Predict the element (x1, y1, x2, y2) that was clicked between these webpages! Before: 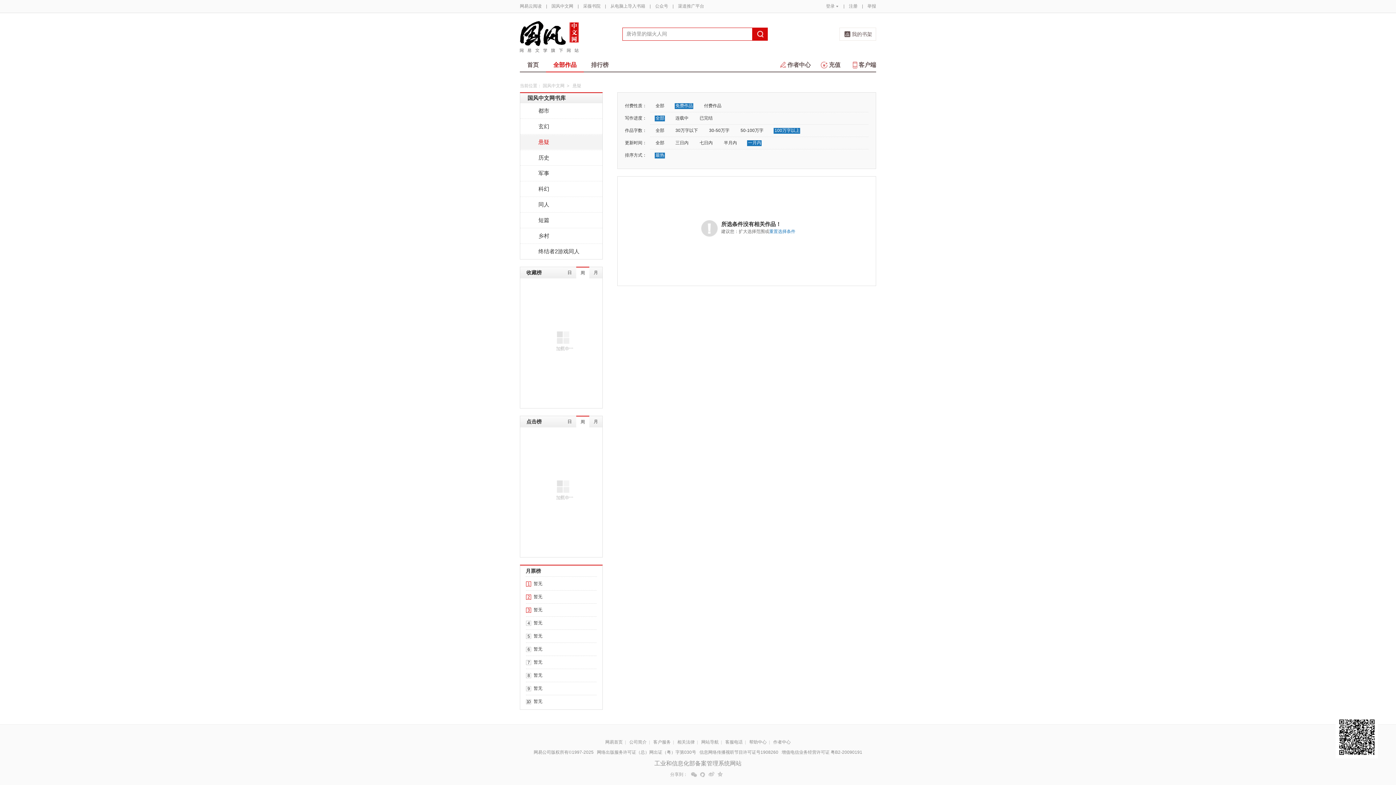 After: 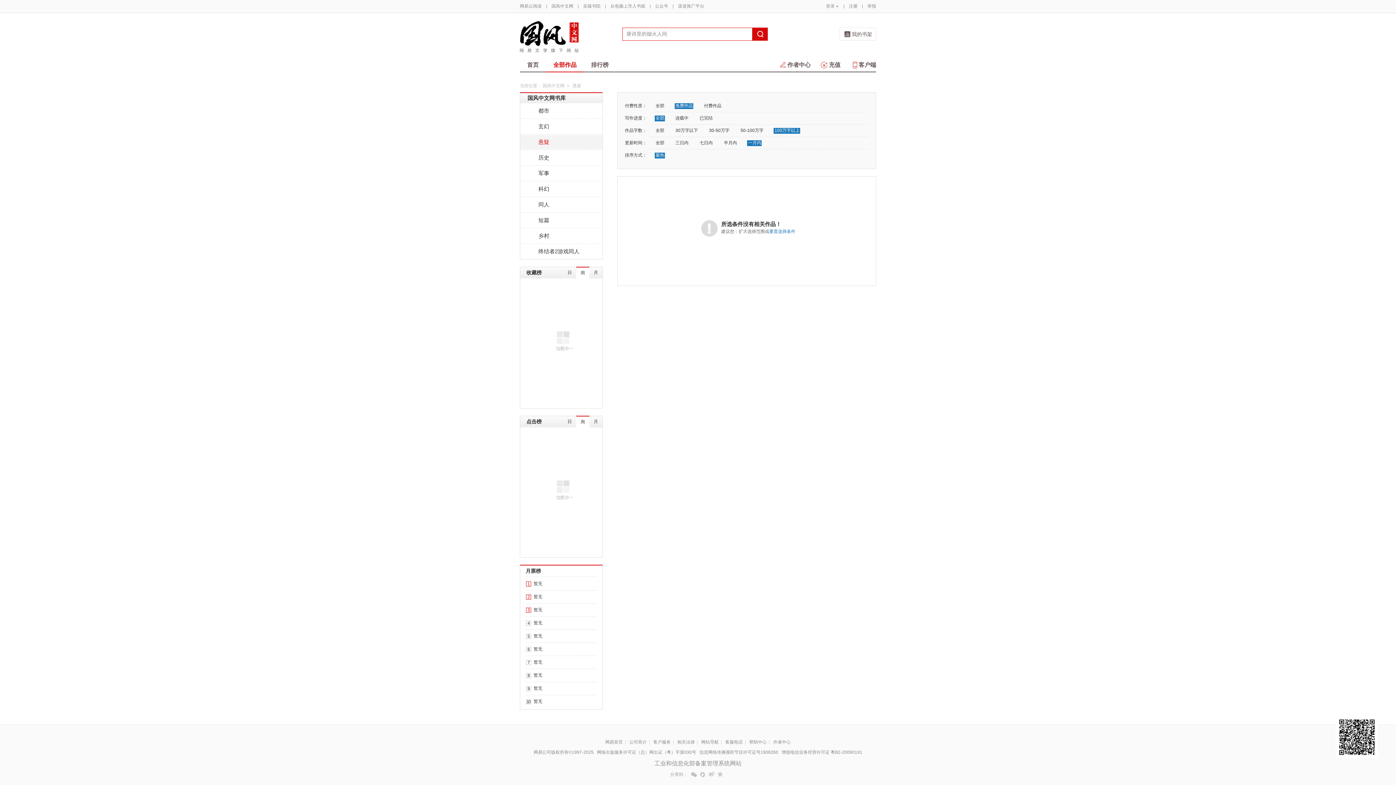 Action: label: 全部 bbox: (654, 115, 664, 121)